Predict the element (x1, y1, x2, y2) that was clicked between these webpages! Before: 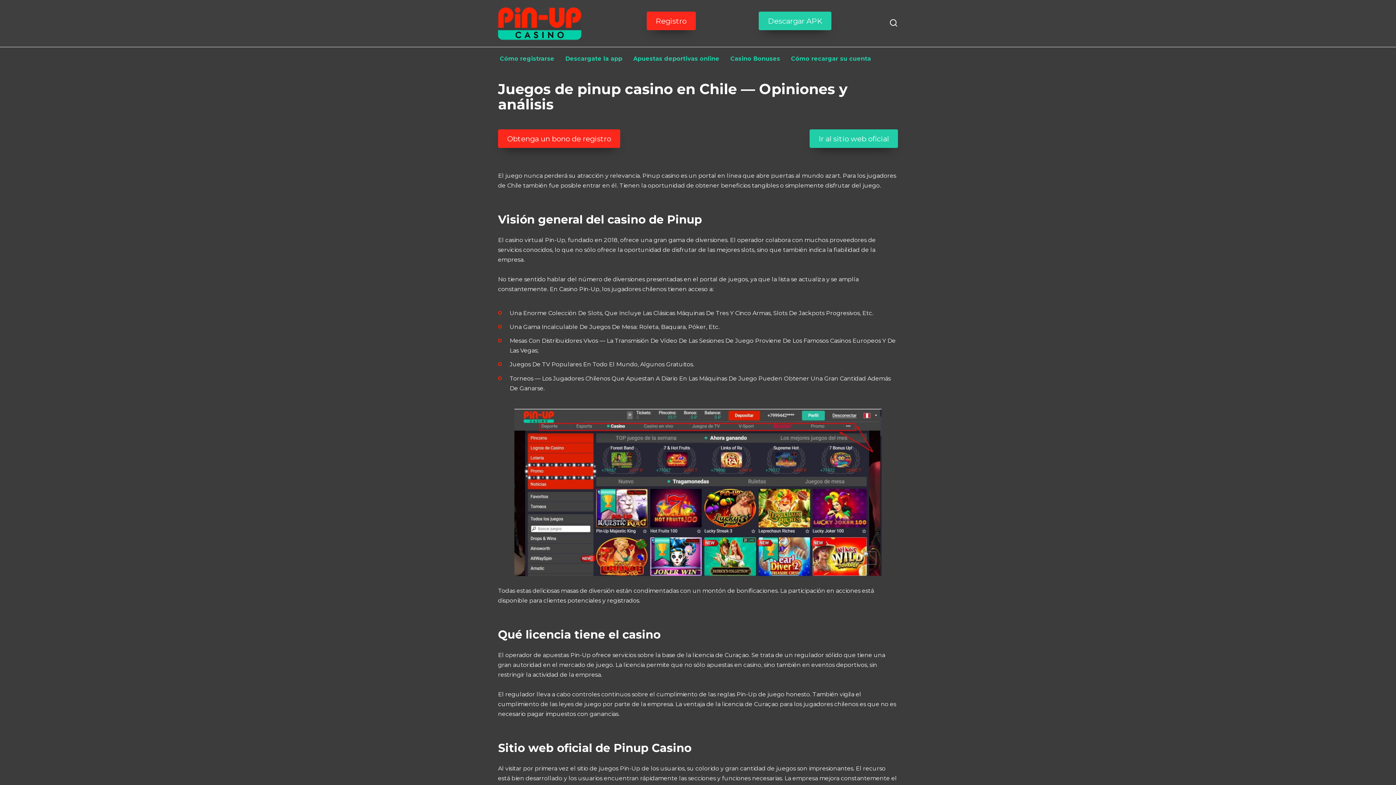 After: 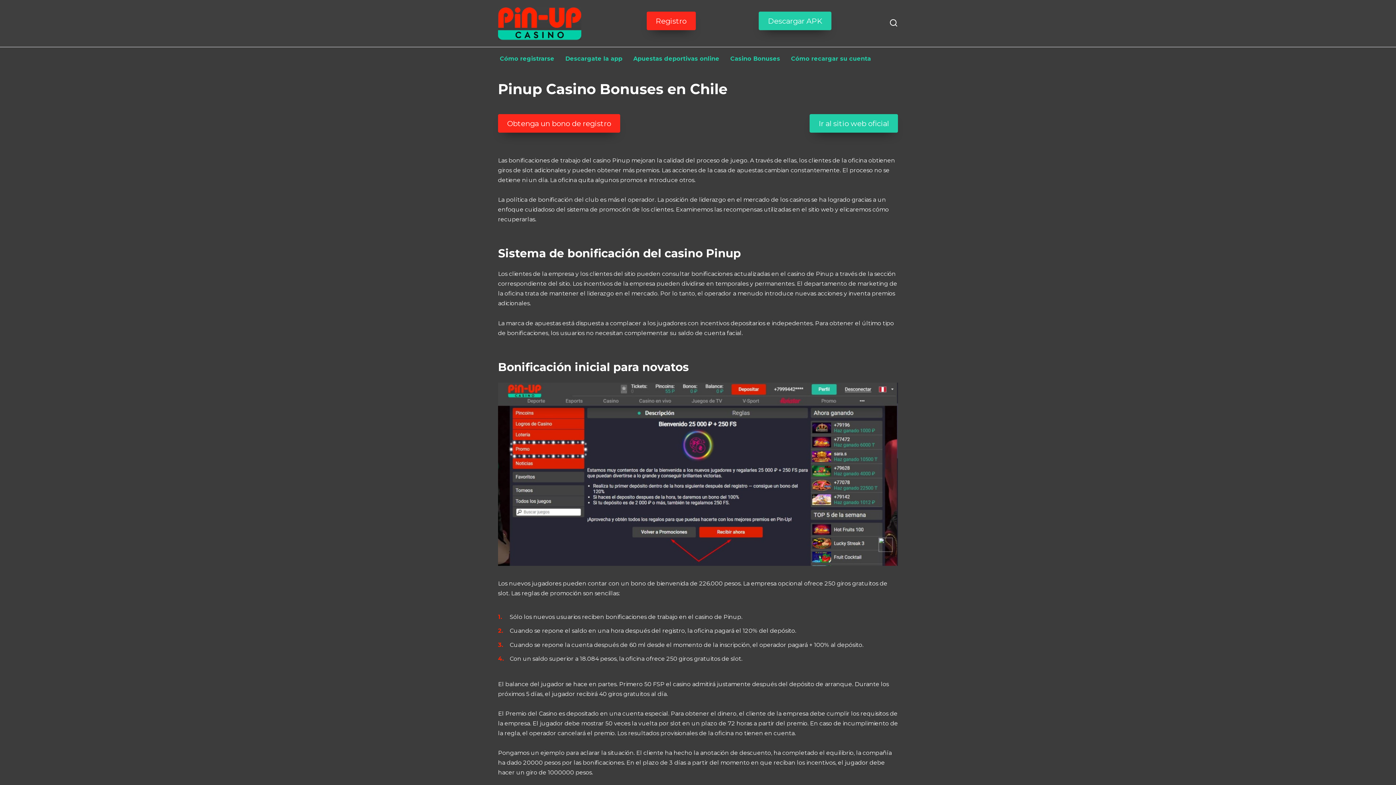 Action: bbox: (725, 47, 785, 70) label: Casino Bonuses